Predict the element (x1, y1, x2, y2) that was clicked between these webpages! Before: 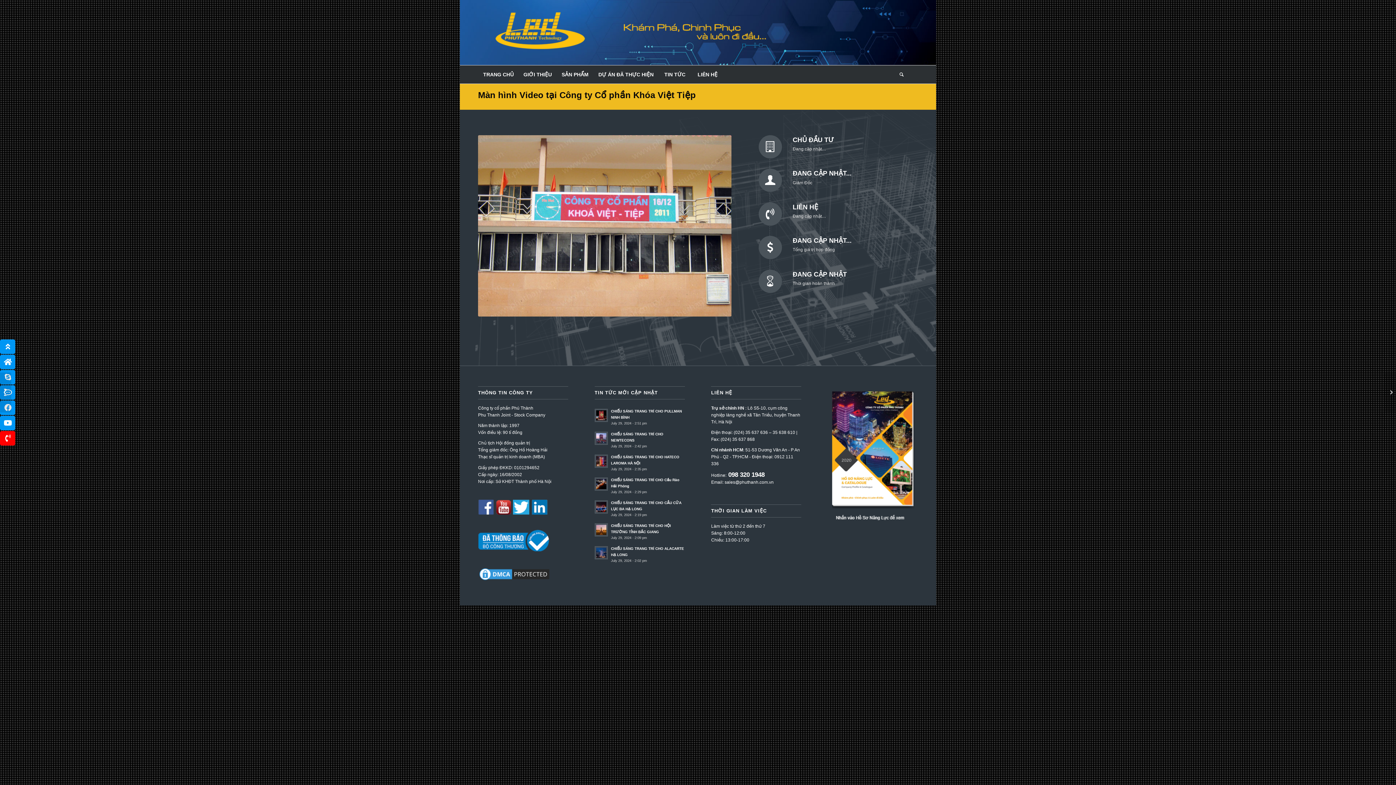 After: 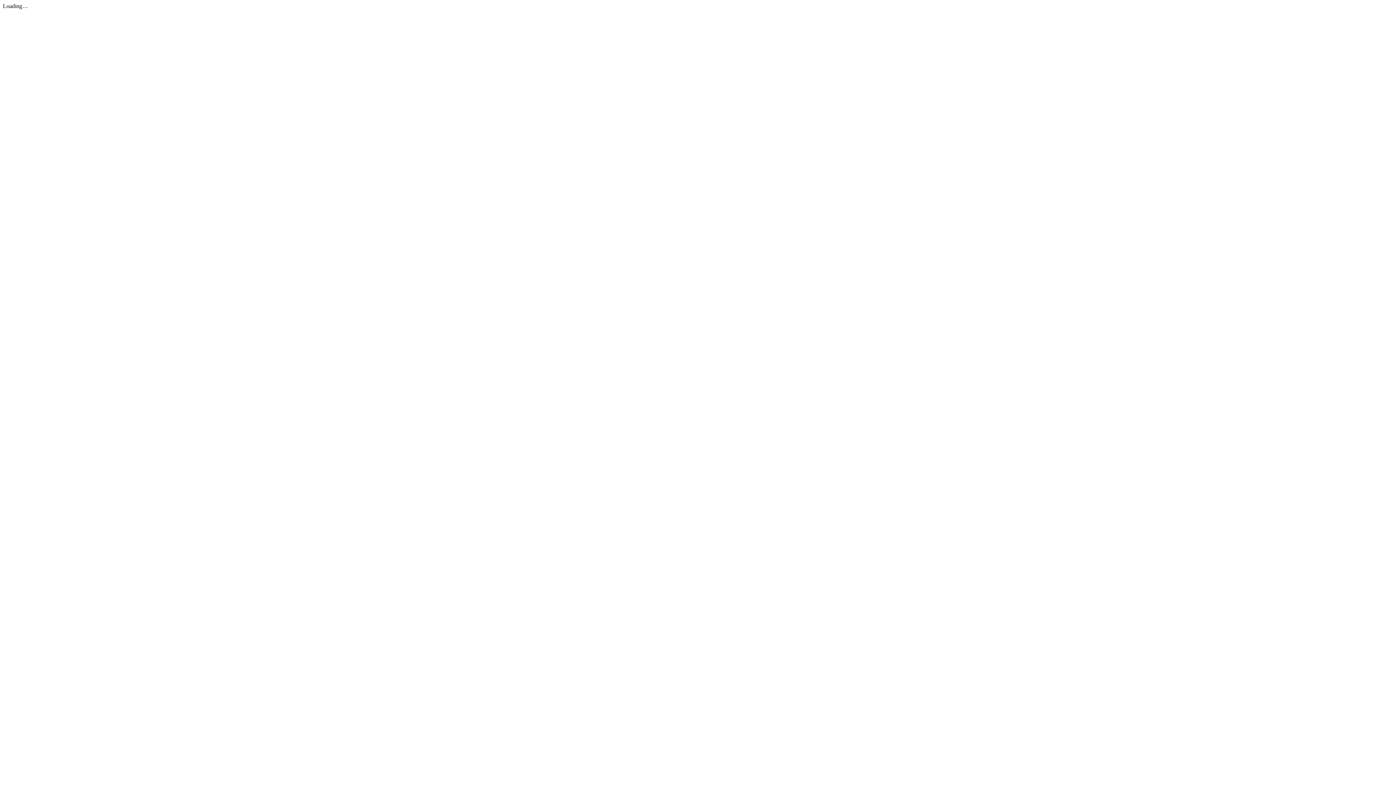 Action: bbox: (827, 386, 918, 526)